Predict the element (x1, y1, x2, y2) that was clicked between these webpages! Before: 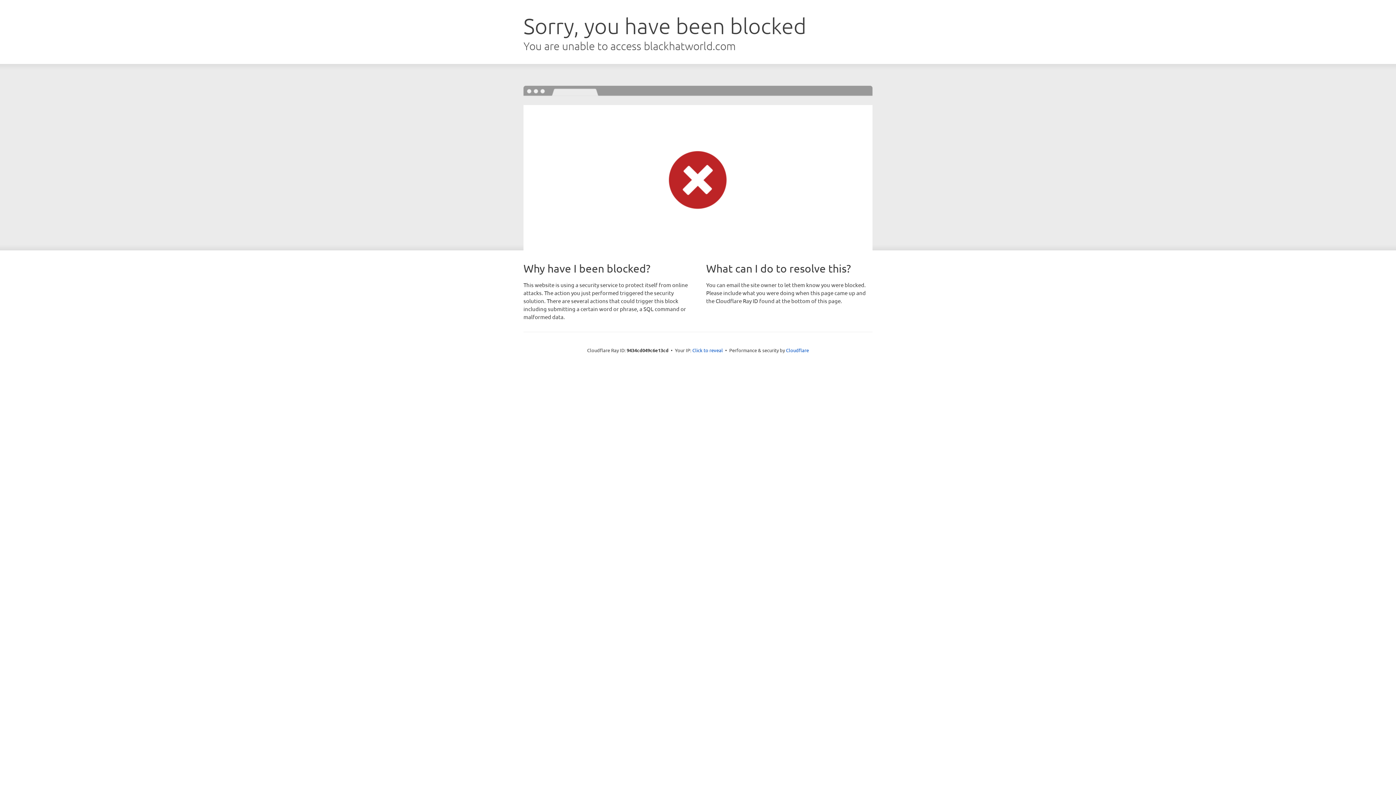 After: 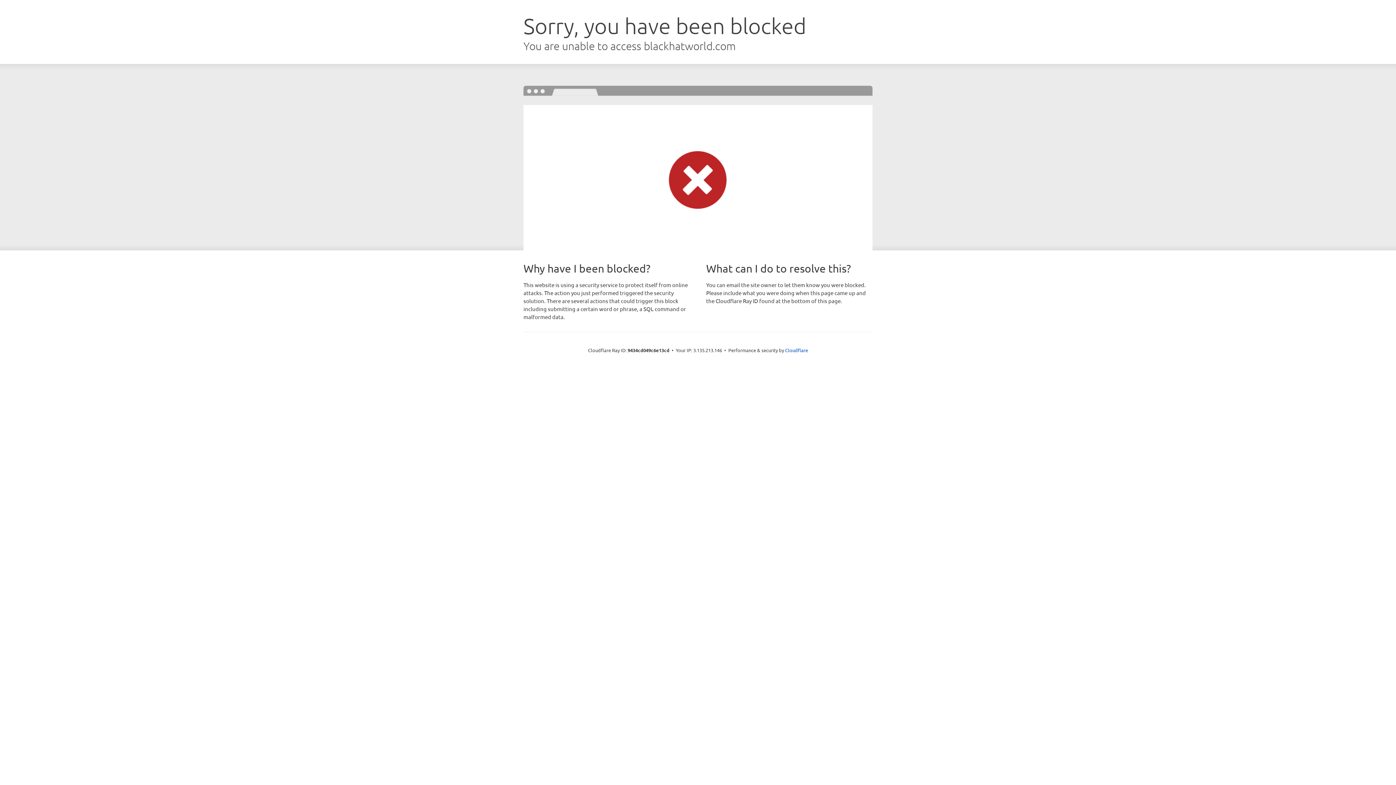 Action: label: Click to reveal bbox: (692, 346, 723, 353)